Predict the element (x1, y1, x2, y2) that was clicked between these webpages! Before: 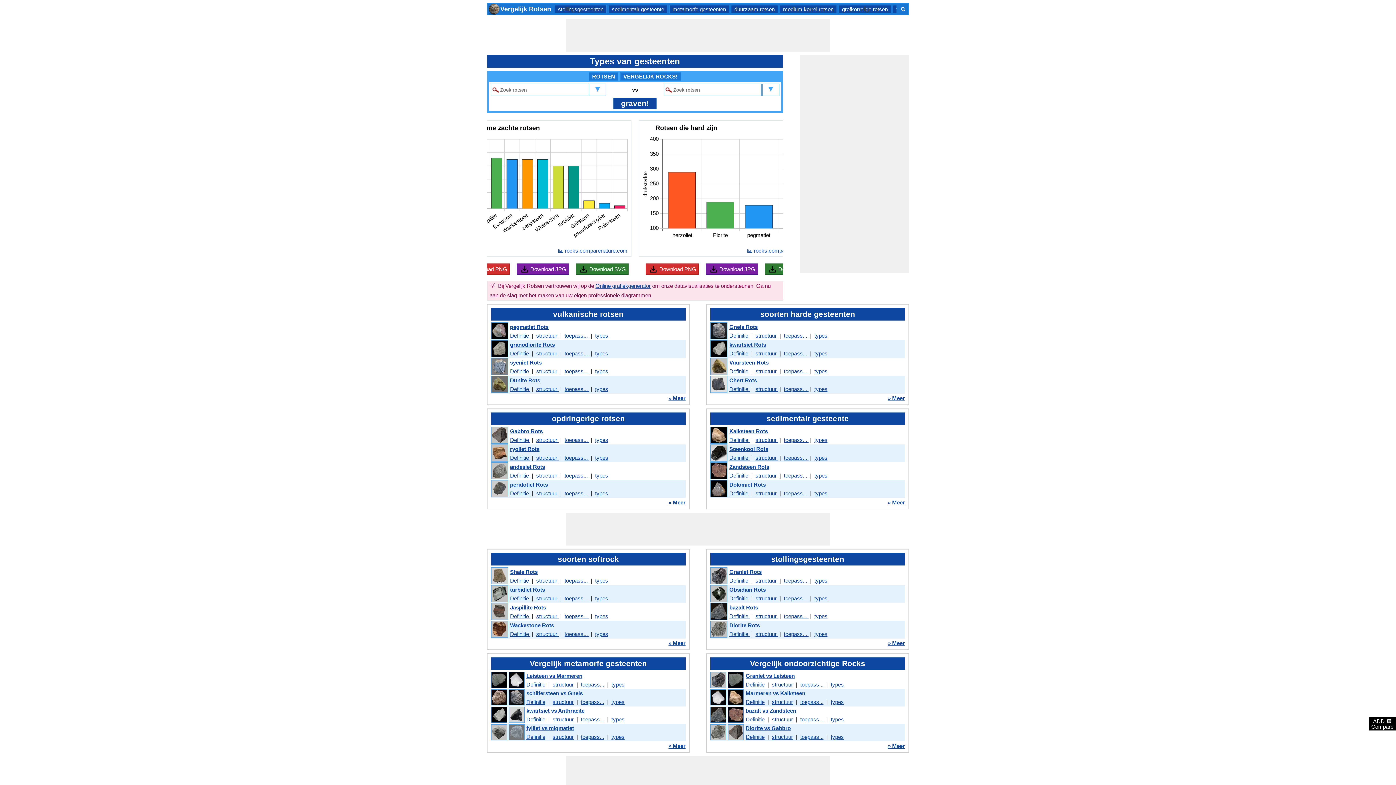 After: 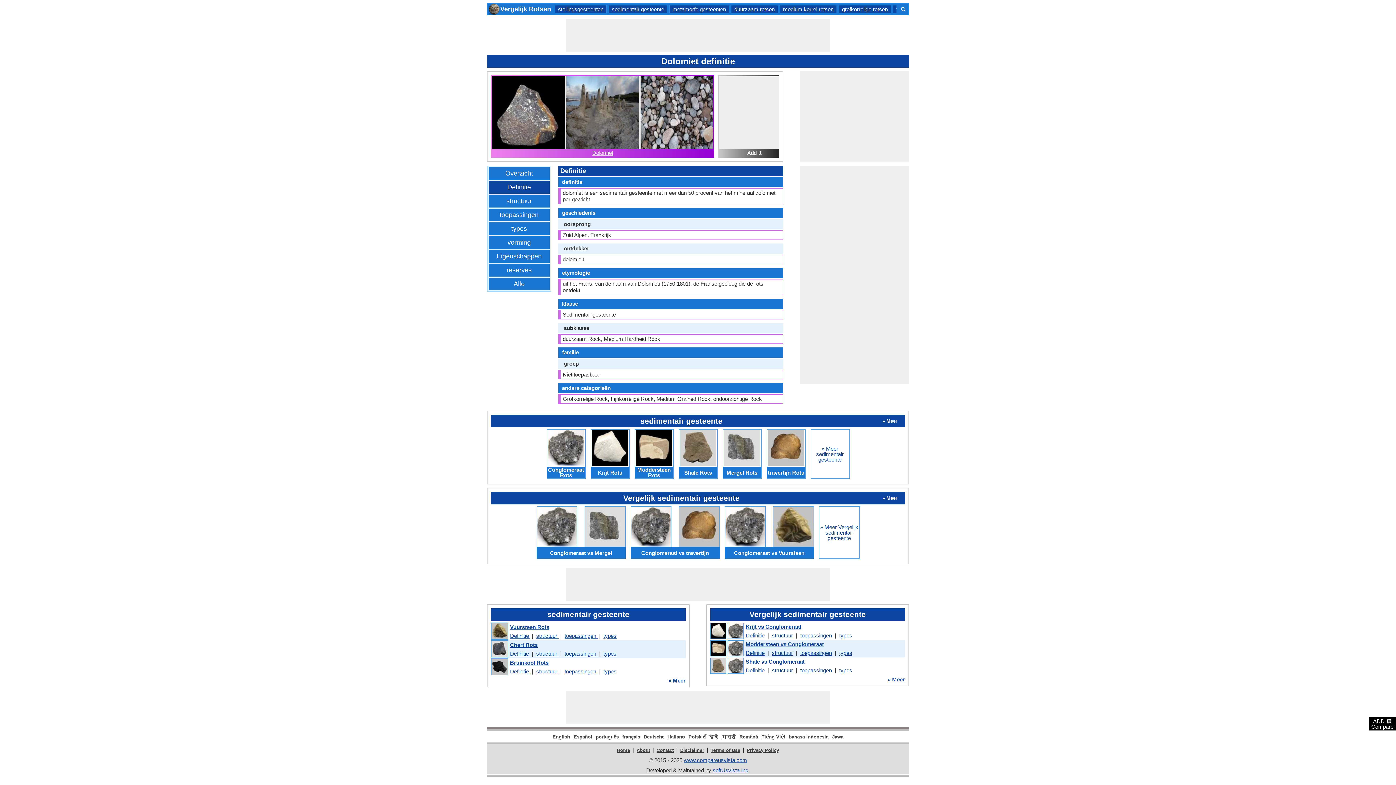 Action: bbox: (729, 490, 749, 496) label: Definitie 